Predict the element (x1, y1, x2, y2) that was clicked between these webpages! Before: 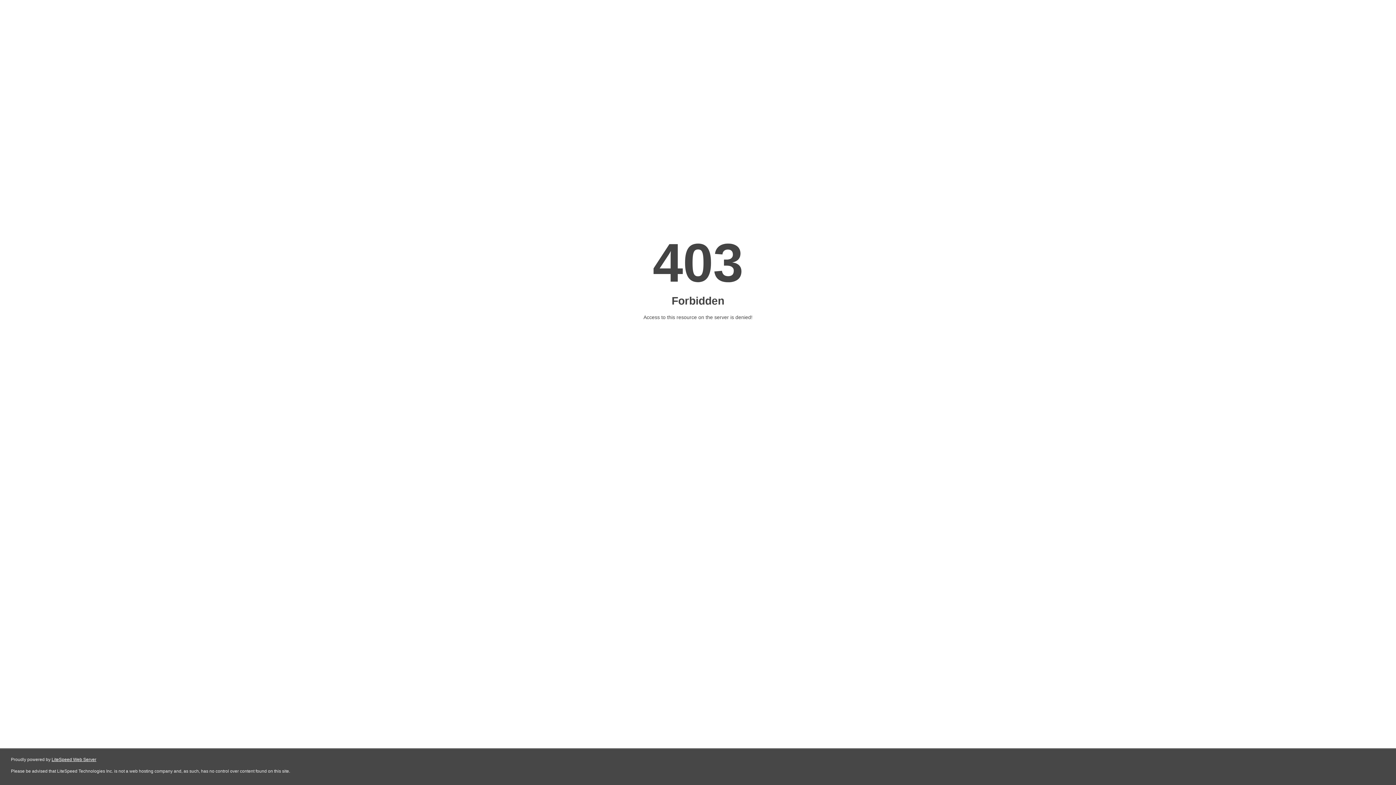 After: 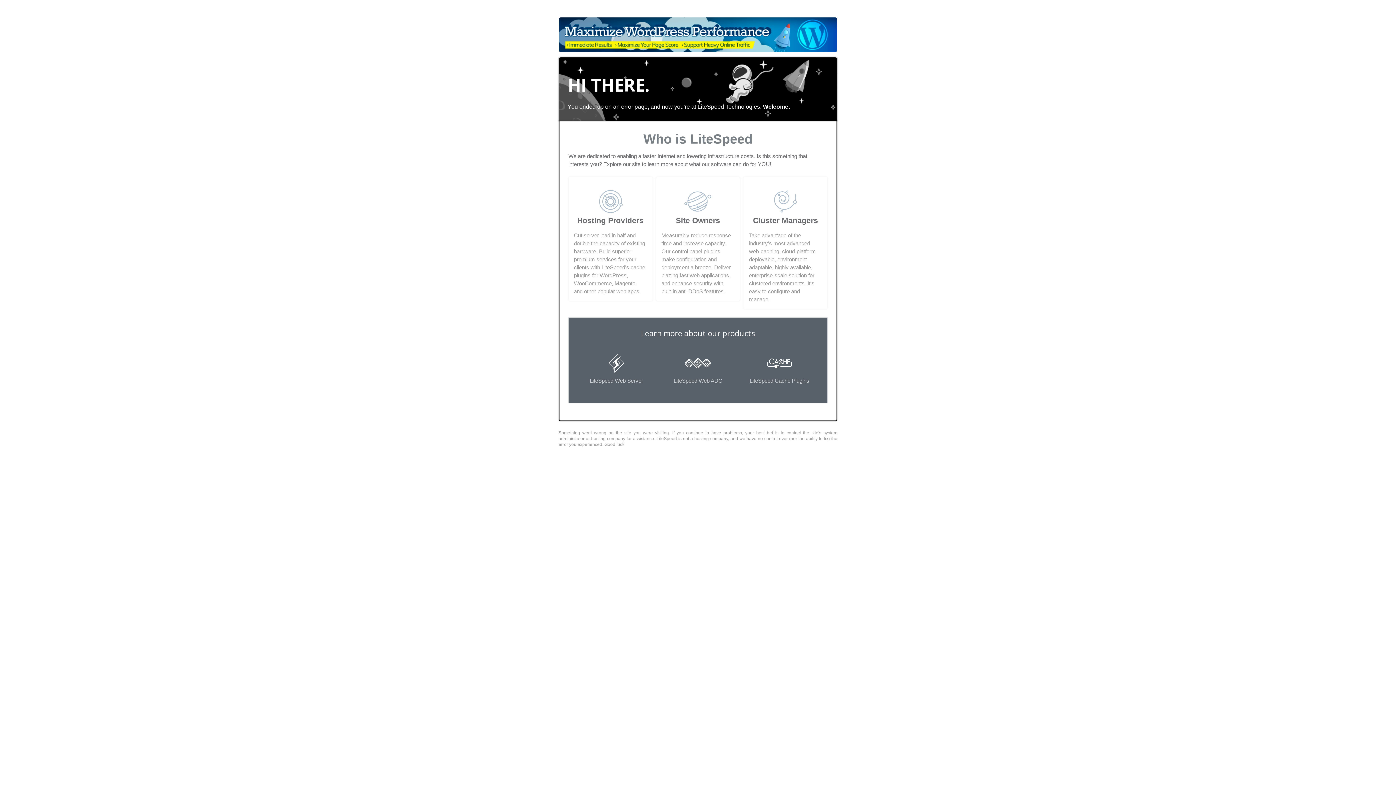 Action: label: LiteSpeed Web Server bbox: (51, 757, 96, 762)